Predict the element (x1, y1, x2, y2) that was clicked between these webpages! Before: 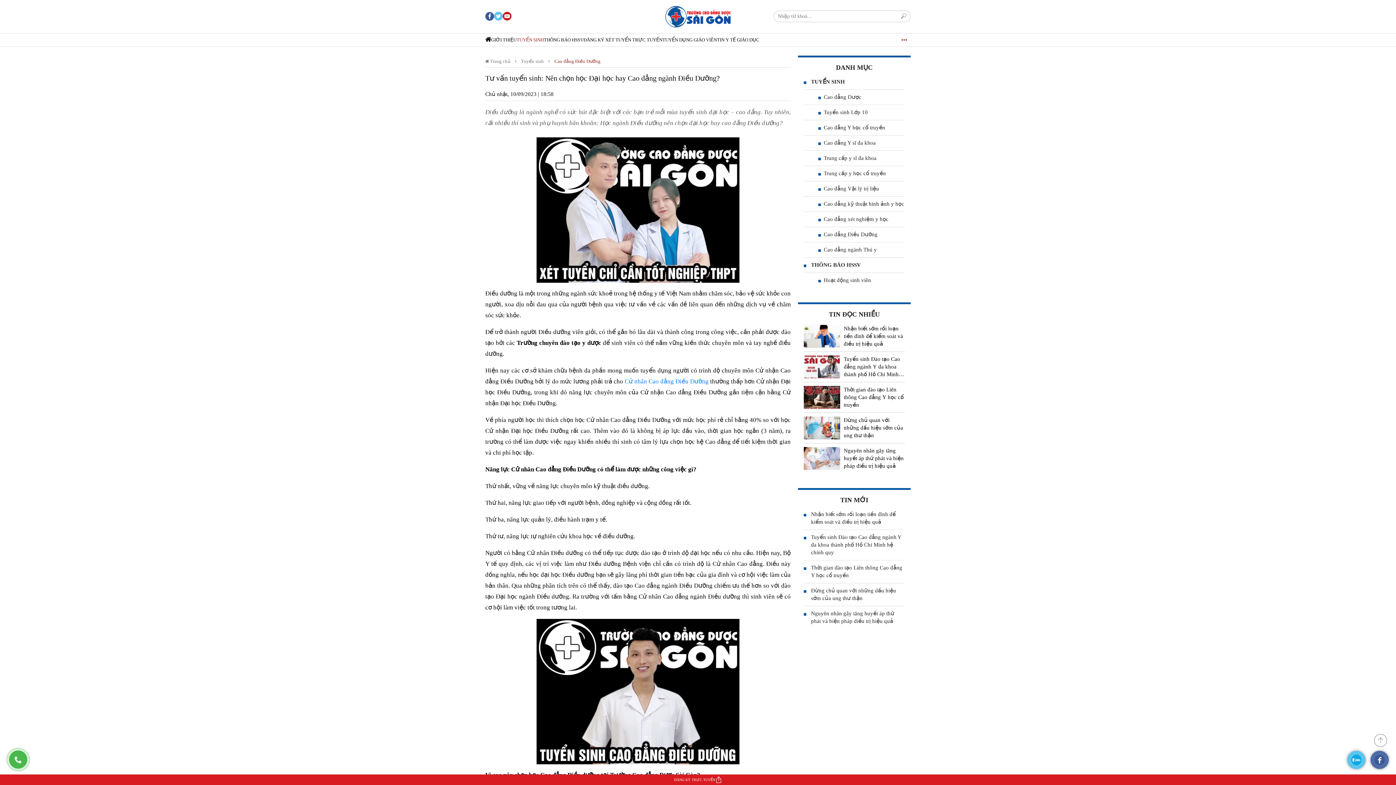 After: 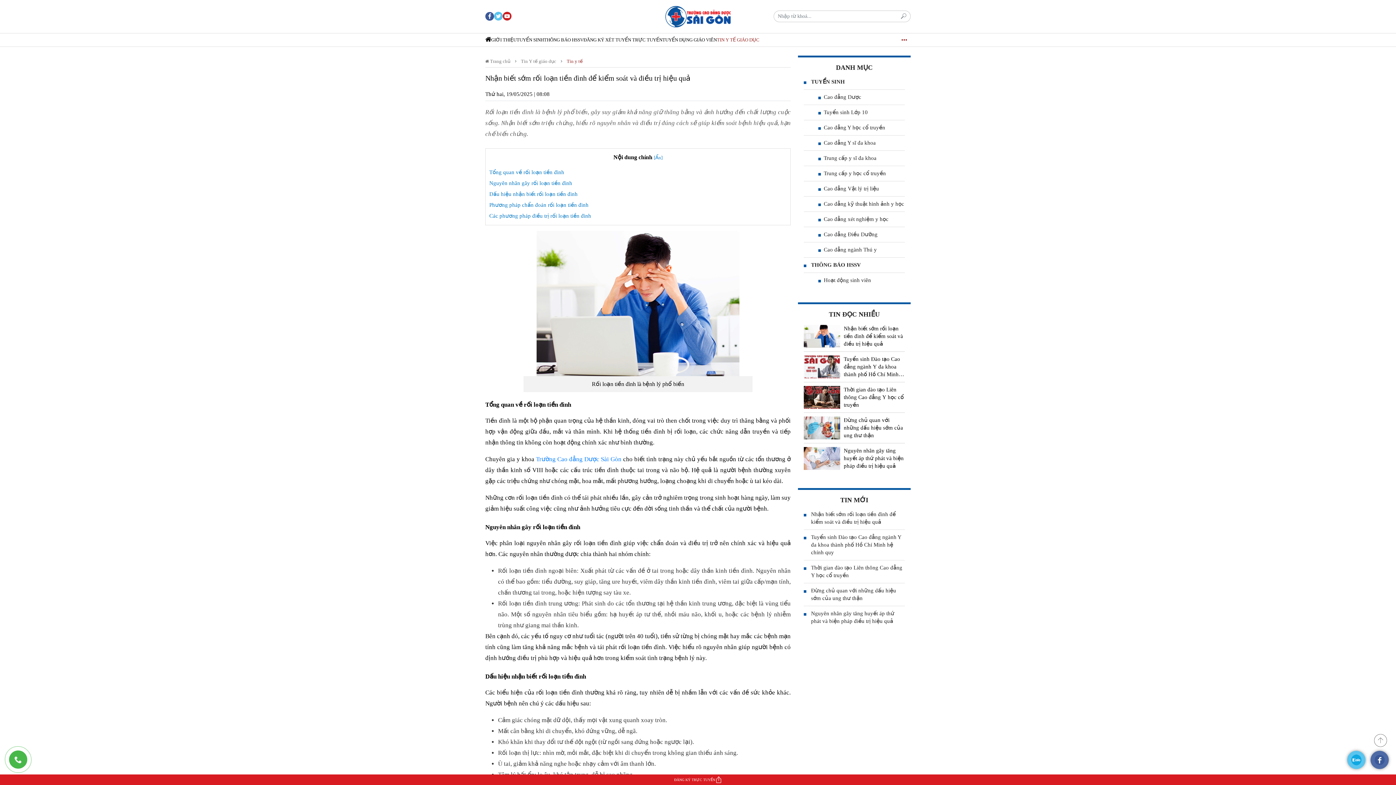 Action: bbox: (804, 325, 840, 347)